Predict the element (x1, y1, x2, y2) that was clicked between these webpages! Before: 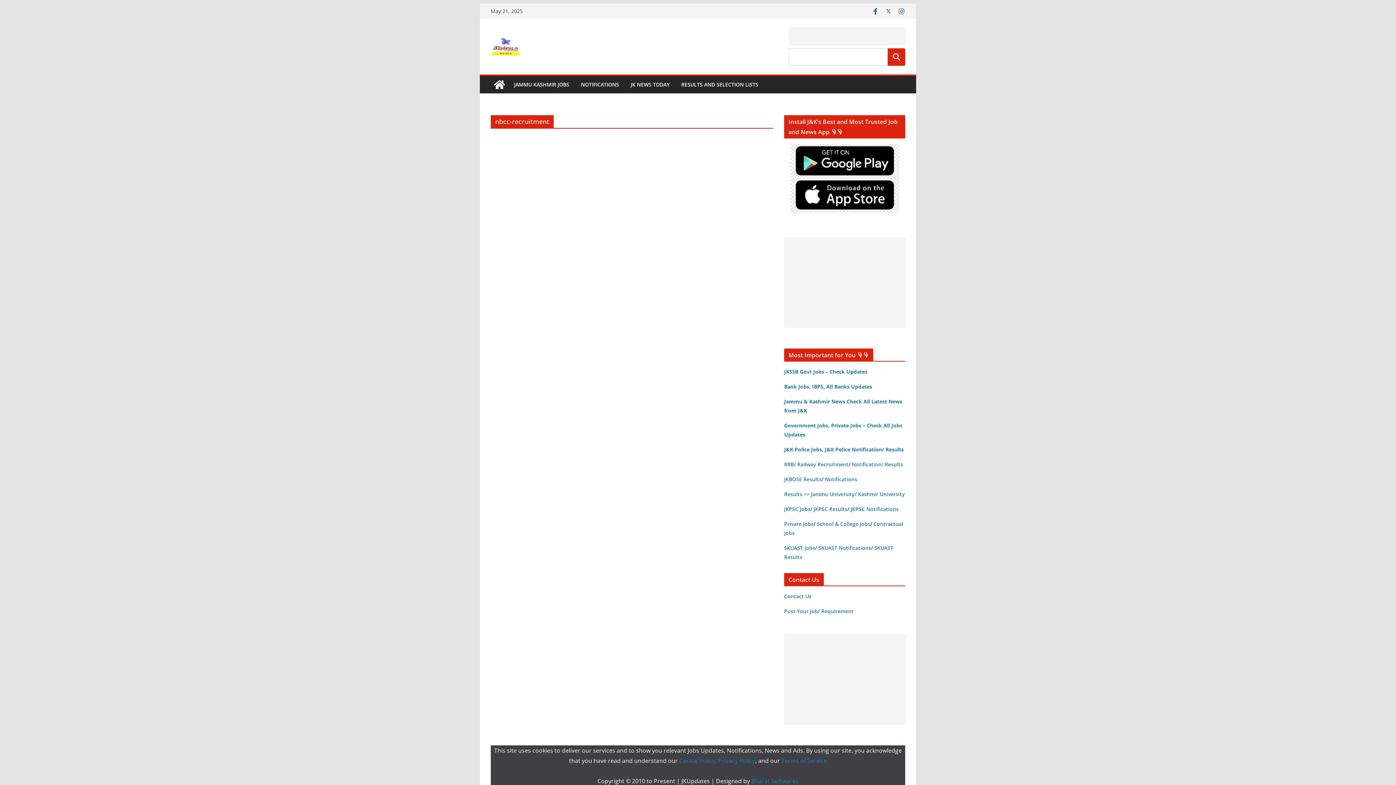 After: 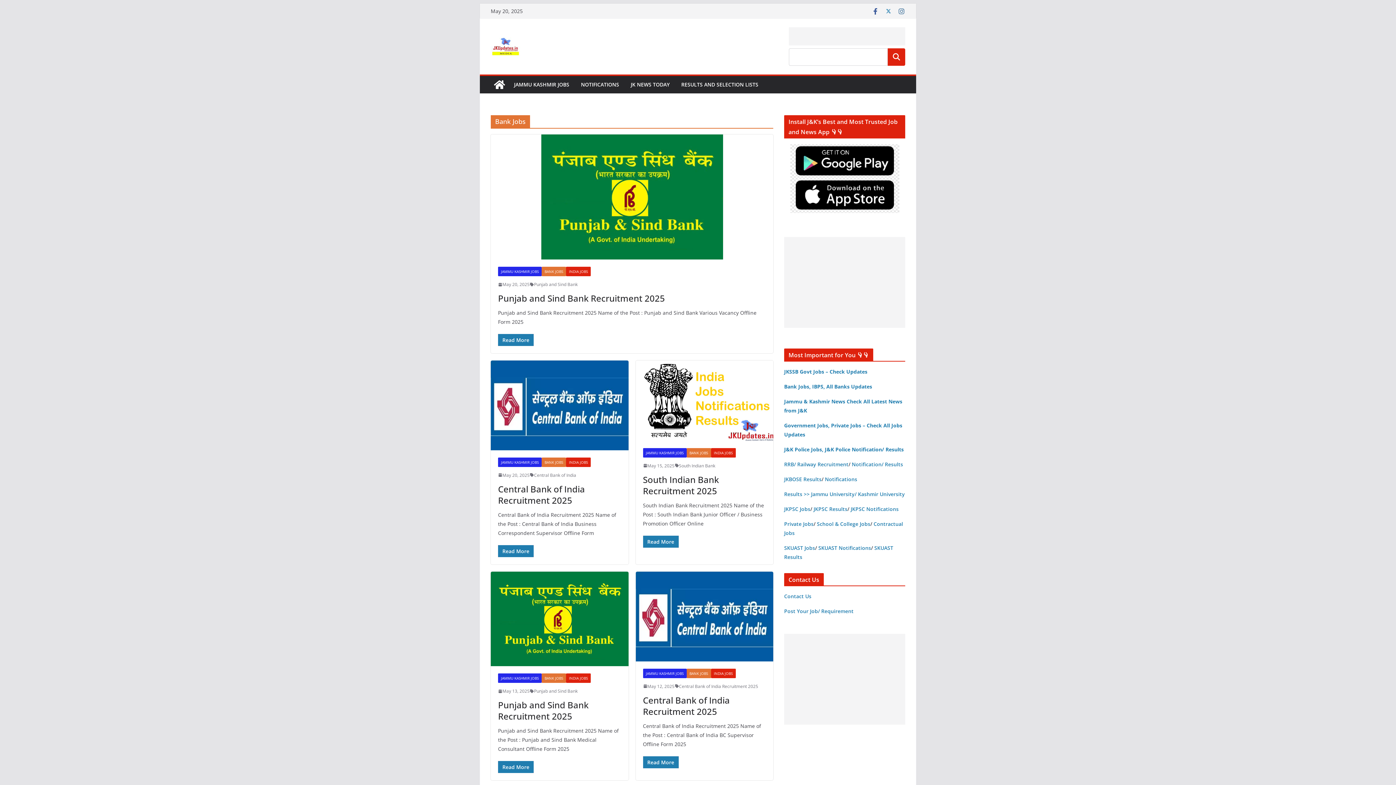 Action: label: Bank Jobs, IBPS, All Banks Updates bbox: (784, 383, 872, 390)